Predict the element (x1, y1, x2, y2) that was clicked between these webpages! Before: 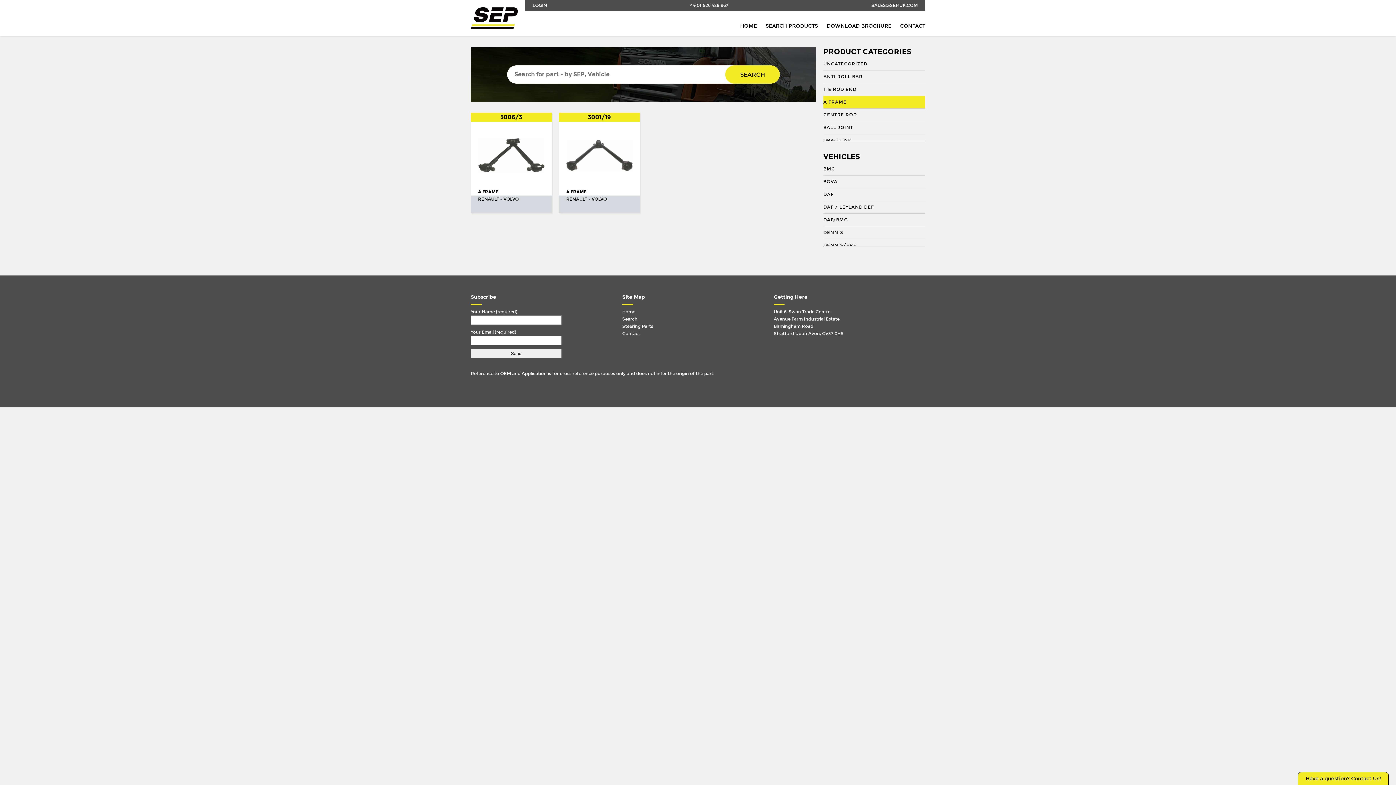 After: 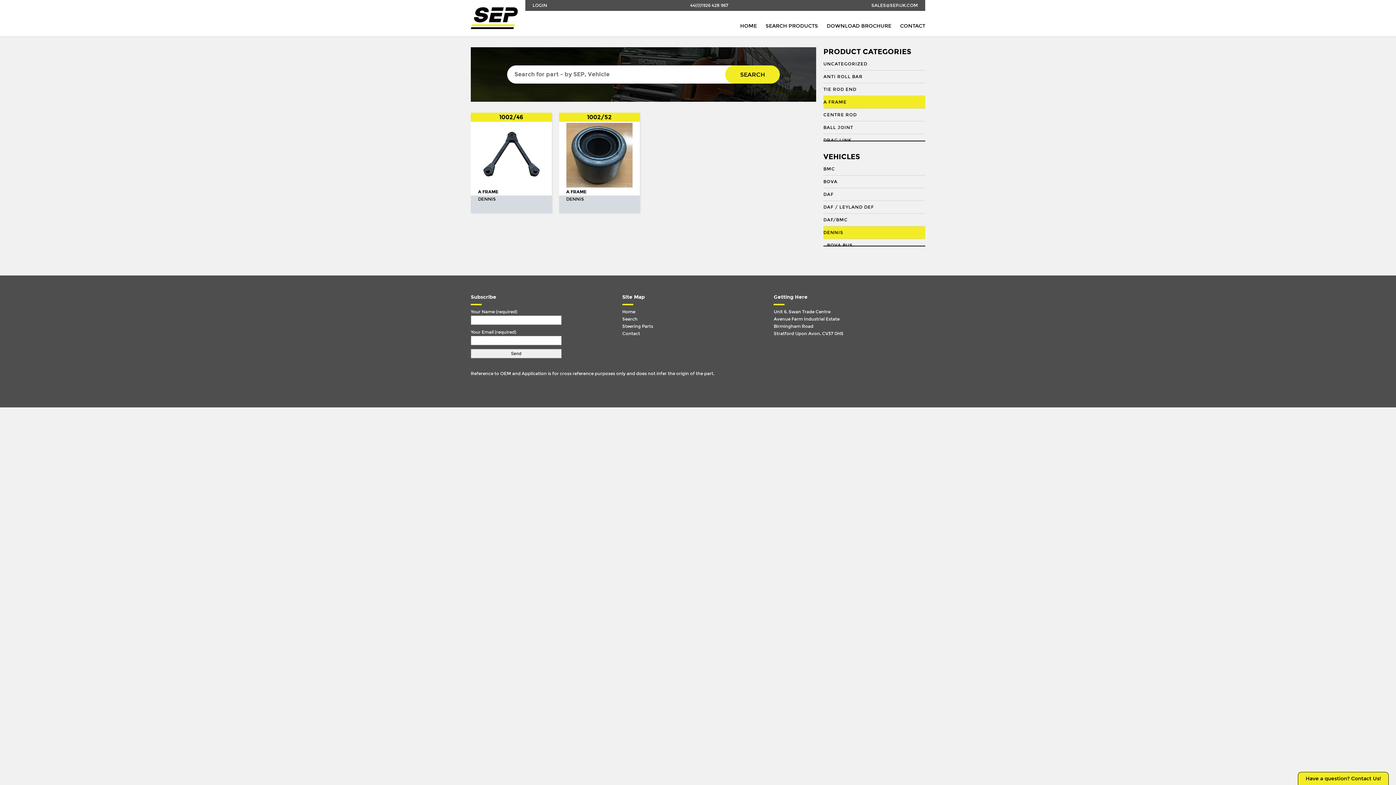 Action: label: DENNIS bbox: (823, 226, 925, 239)